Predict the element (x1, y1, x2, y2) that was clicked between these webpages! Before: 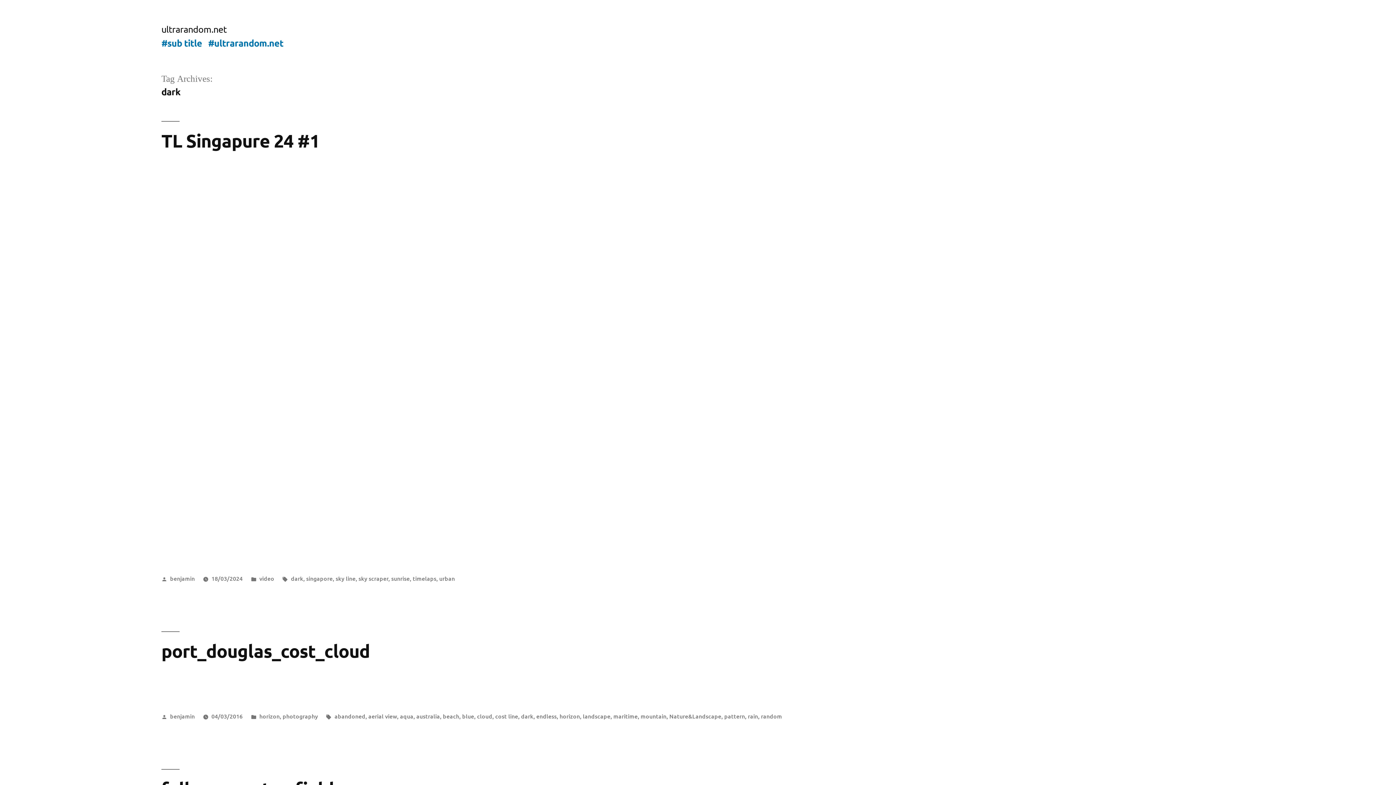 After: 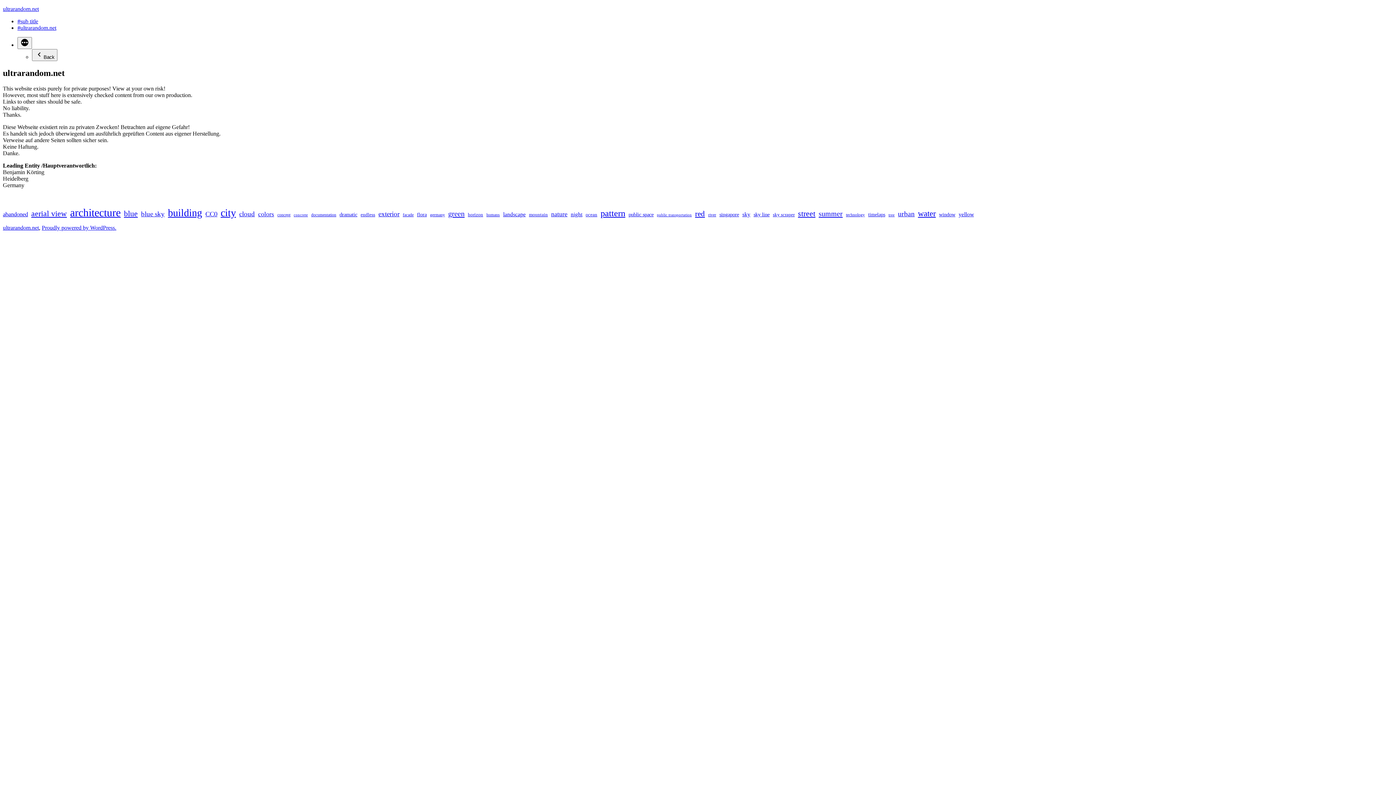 Action: bbox: (208, 36, 283, 48) label: #ultrarandom.net